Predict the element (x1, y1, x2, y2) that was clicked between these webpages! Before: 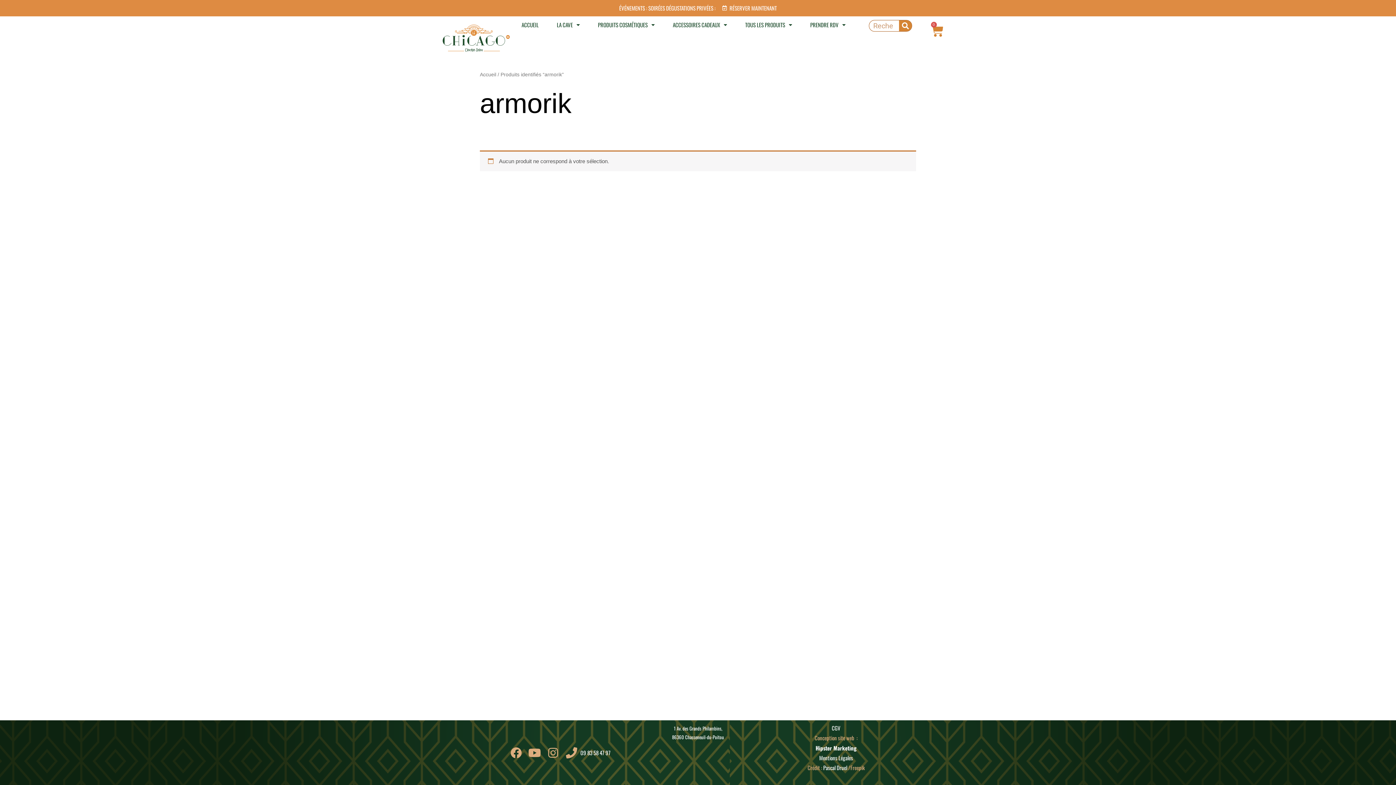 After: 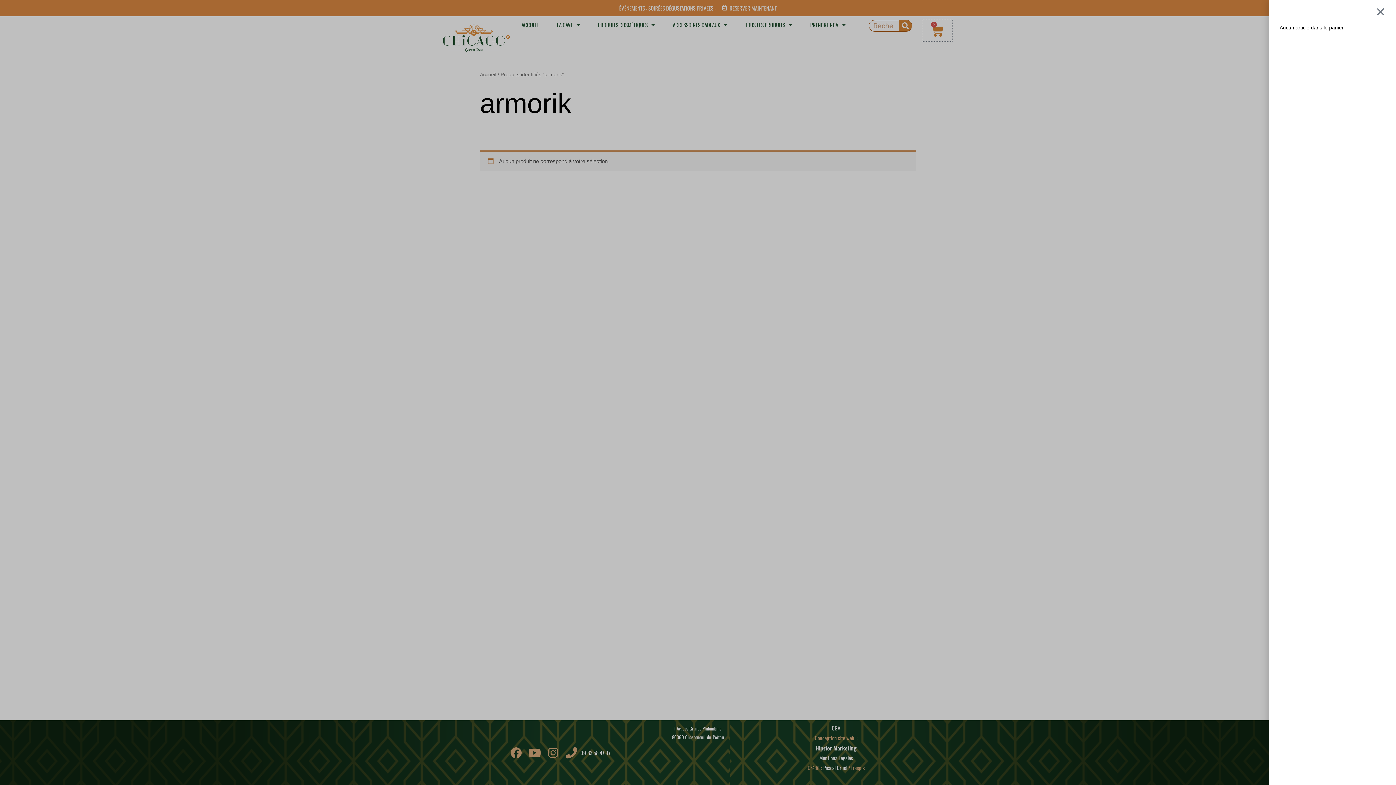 Action: label: 0
Panier bbox: (922, 20, 952, 41)